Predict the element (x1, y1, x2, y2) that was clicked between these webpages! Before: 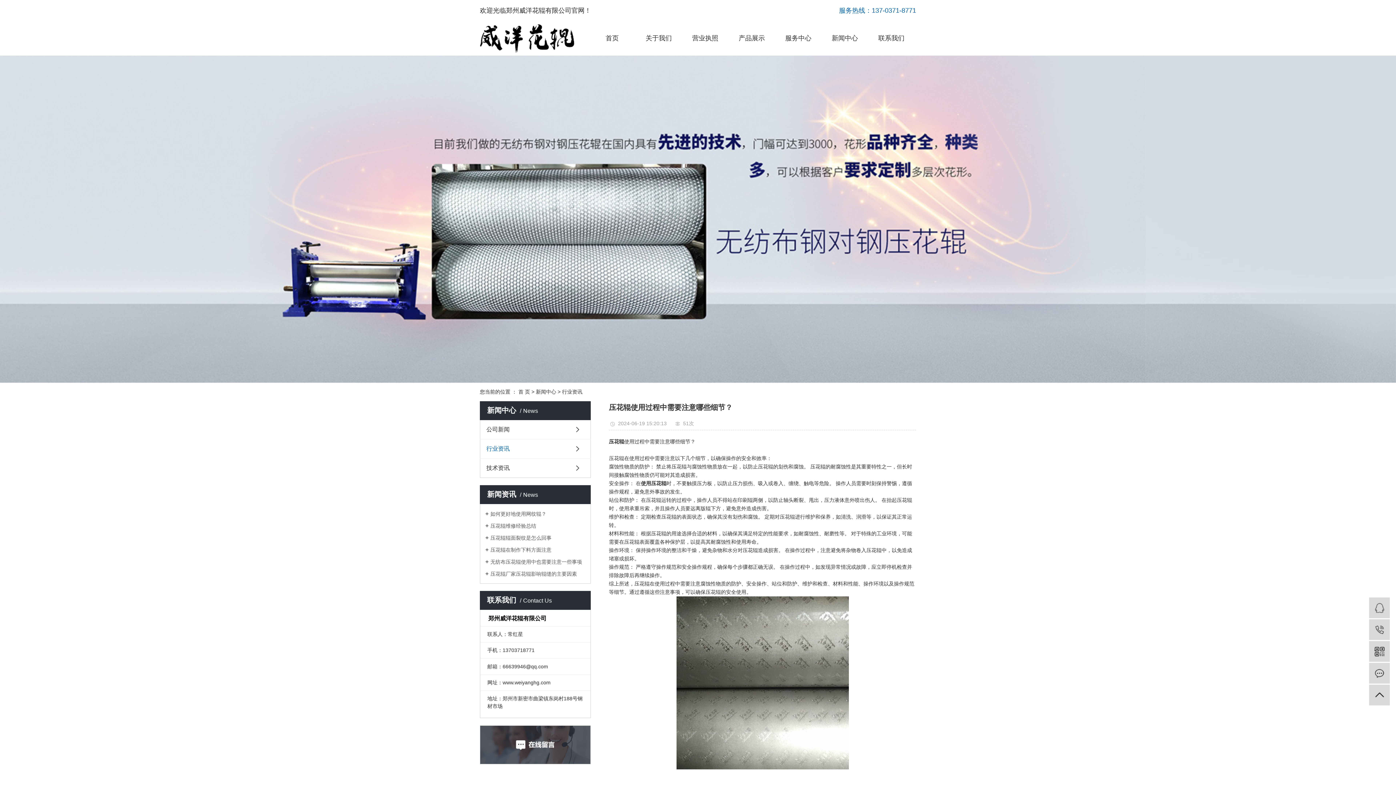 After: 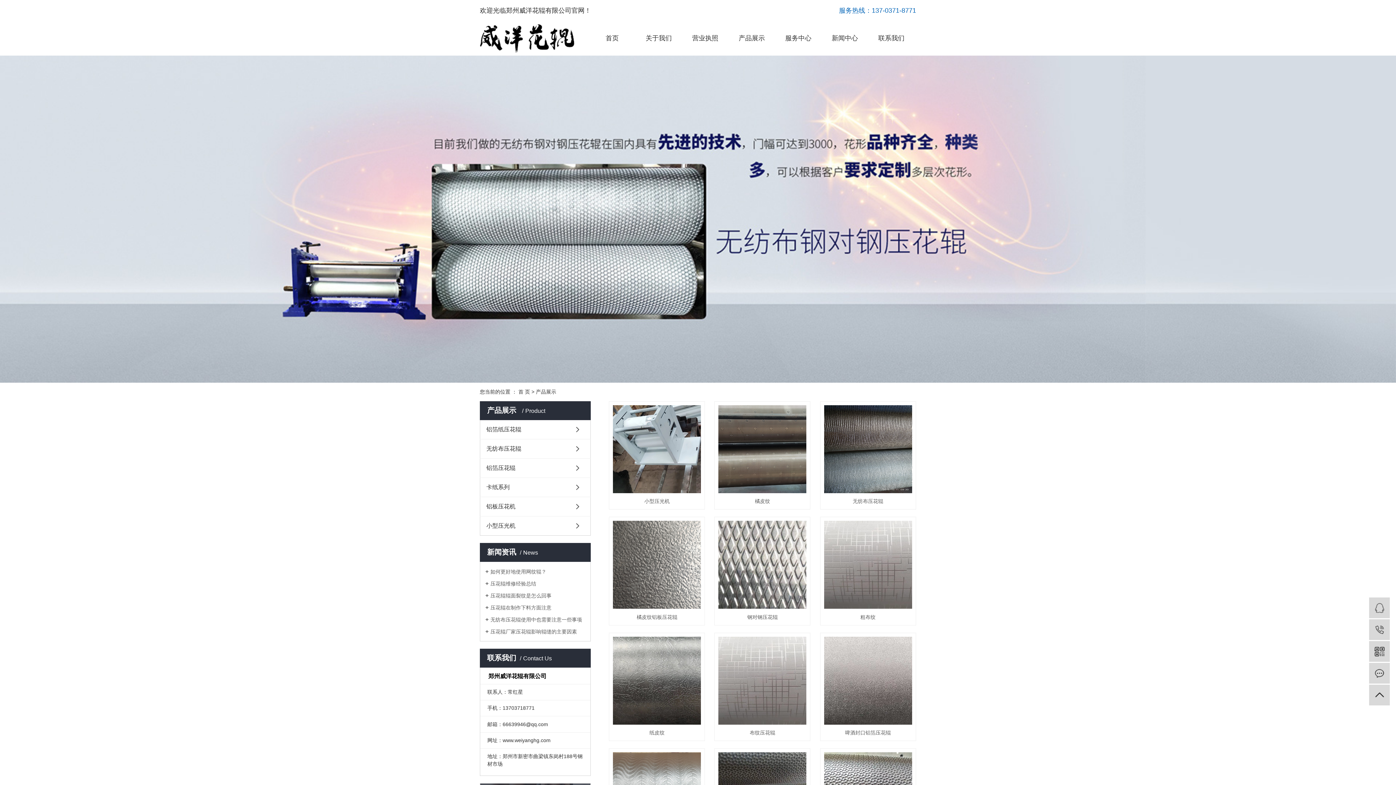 Action: bbox: (728, 21, 775, 55) label: 产品展示